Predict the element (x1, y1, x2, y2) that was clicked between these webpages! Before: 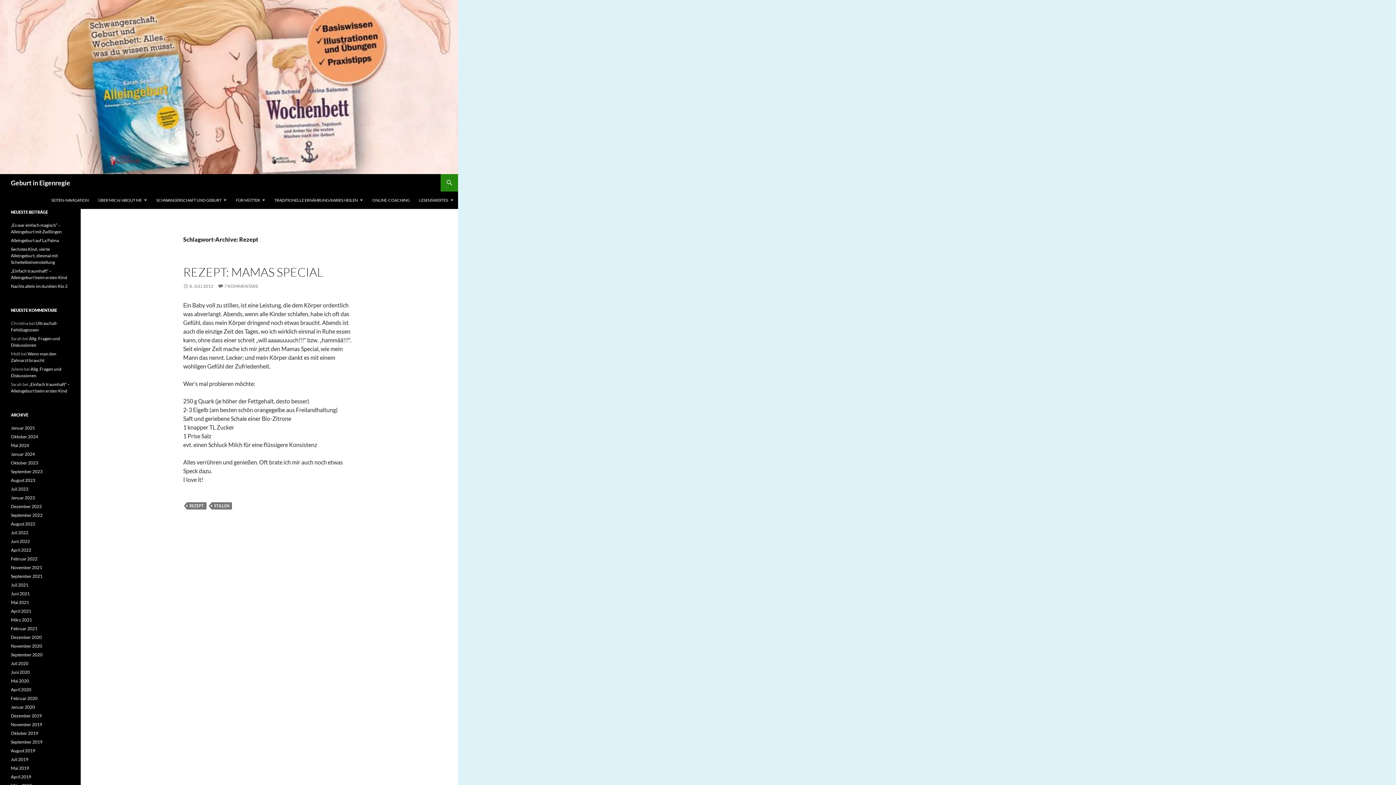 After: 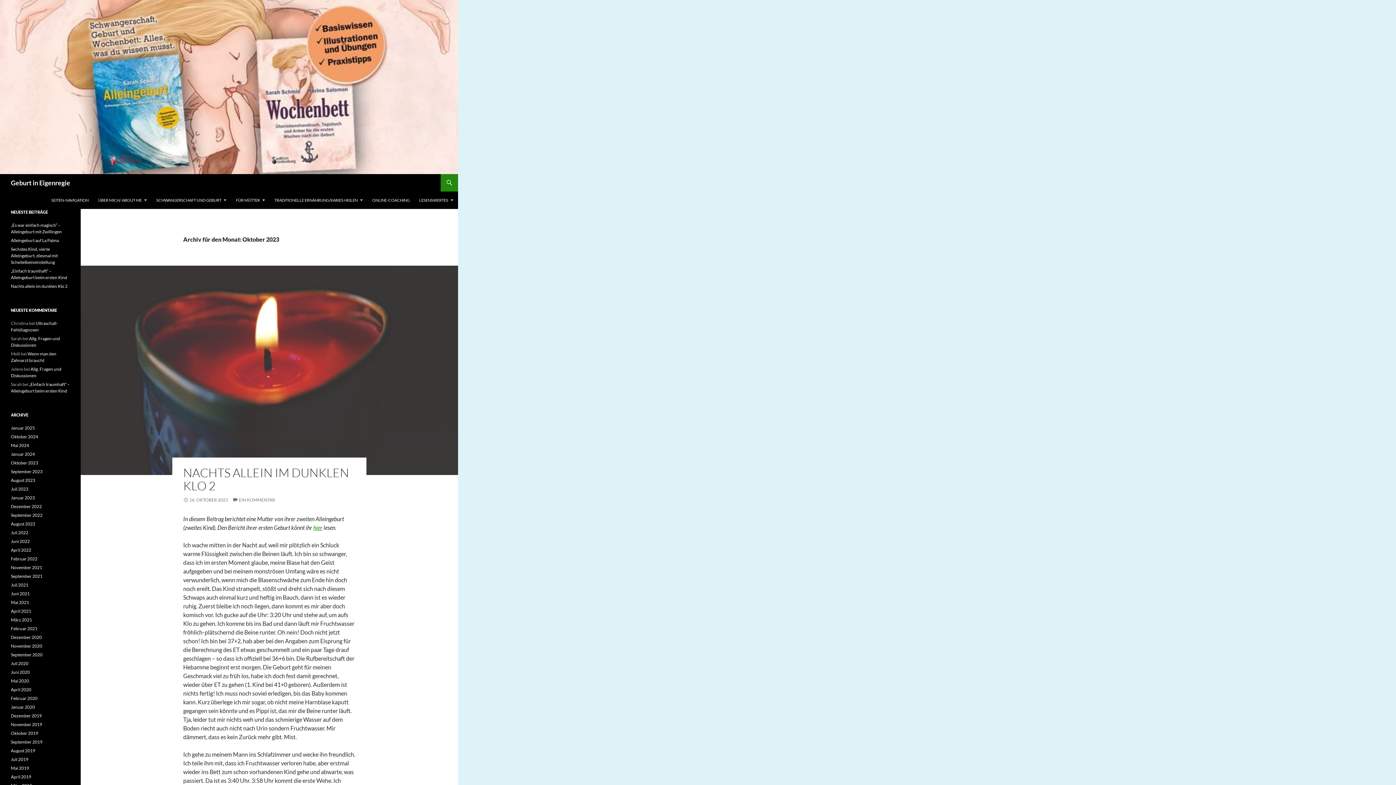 Action: bbox: (10, 460, 38, 465) label: Oktober 2023